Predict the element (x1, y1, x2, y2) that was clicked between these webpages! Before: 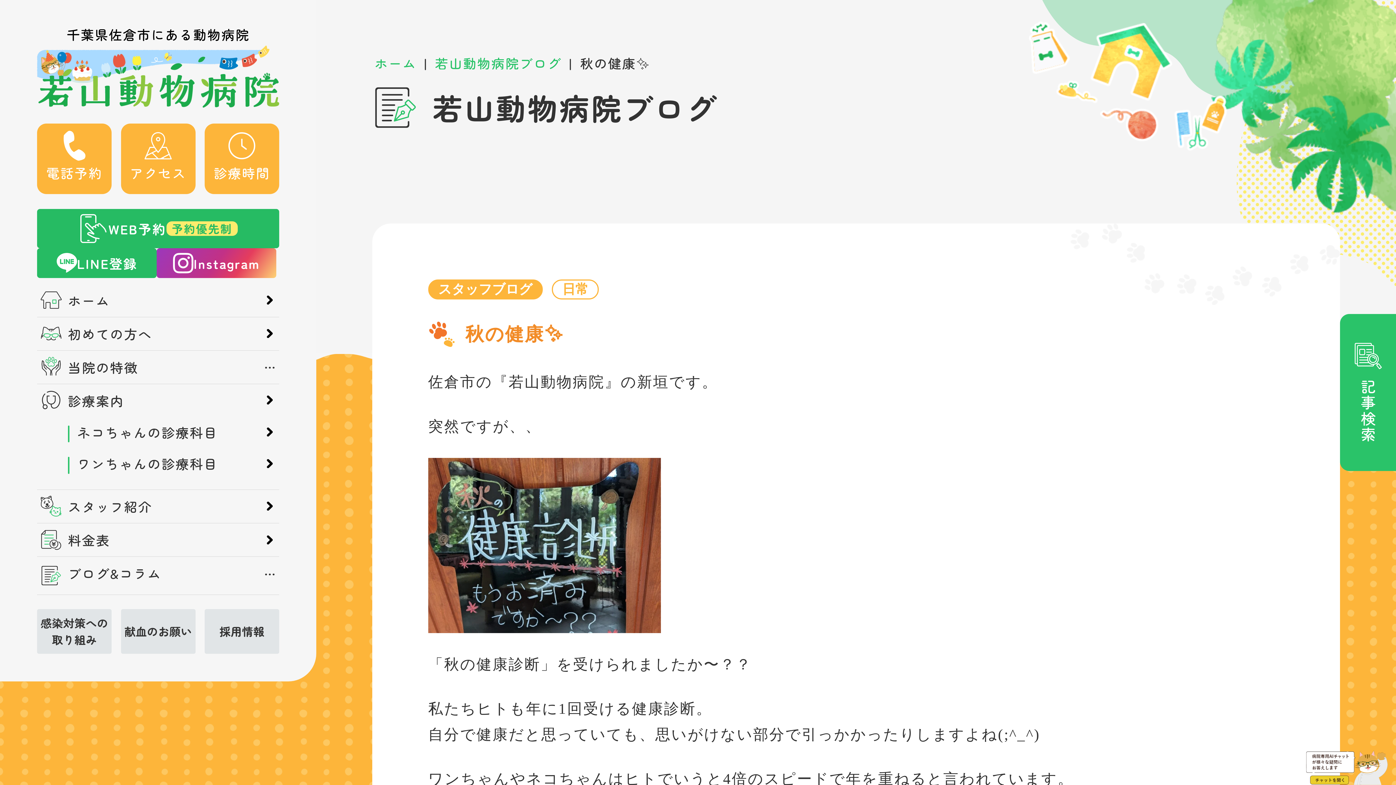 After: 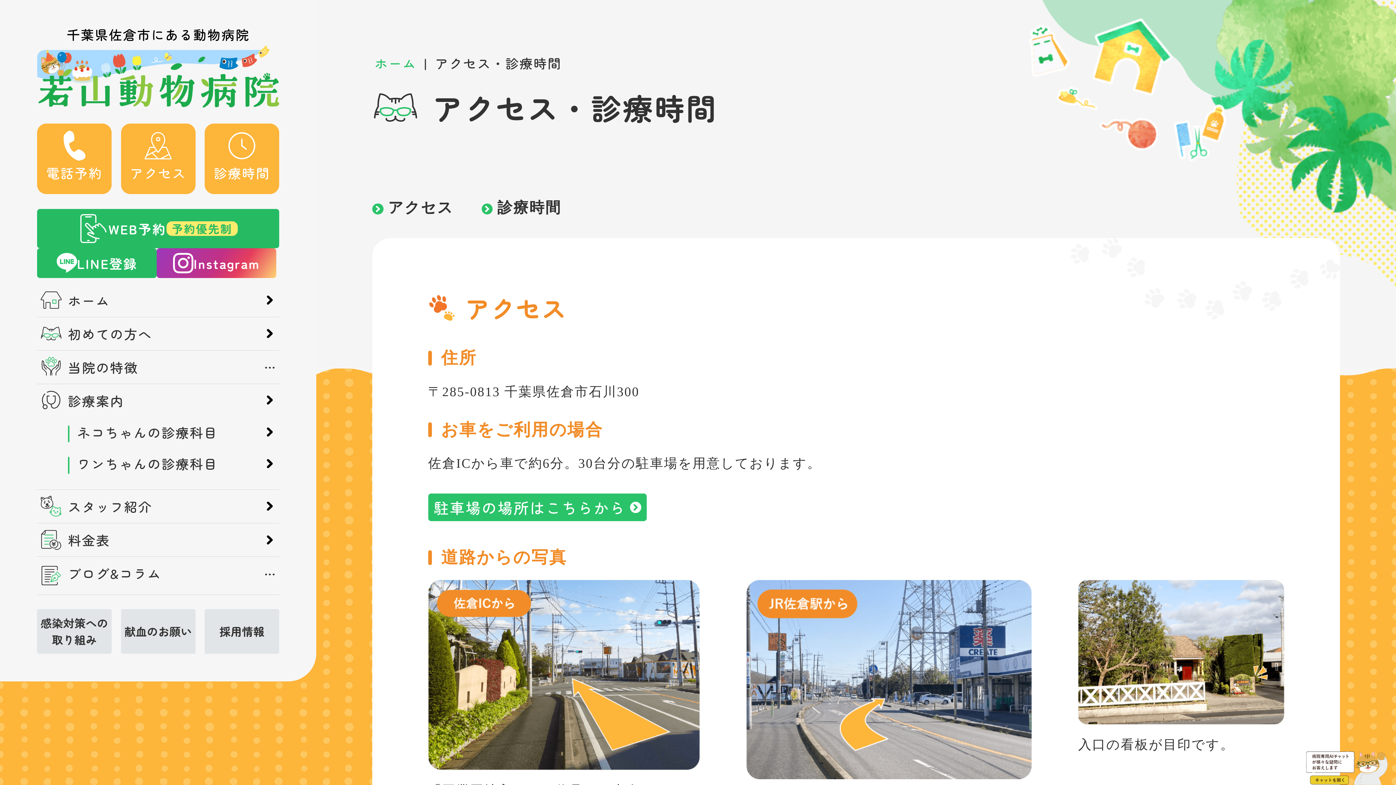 Action: label: アクセス bbox: (121, 123, 195, 194)